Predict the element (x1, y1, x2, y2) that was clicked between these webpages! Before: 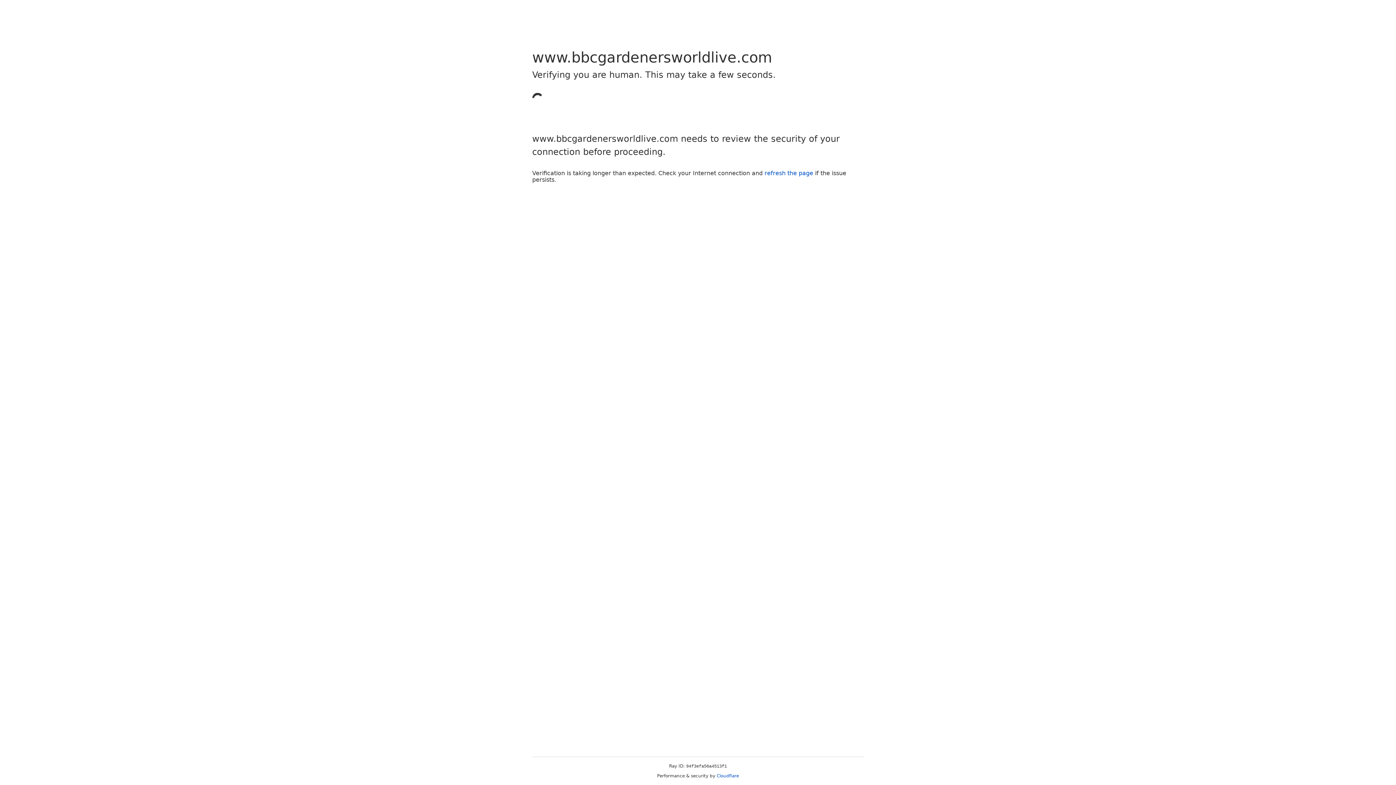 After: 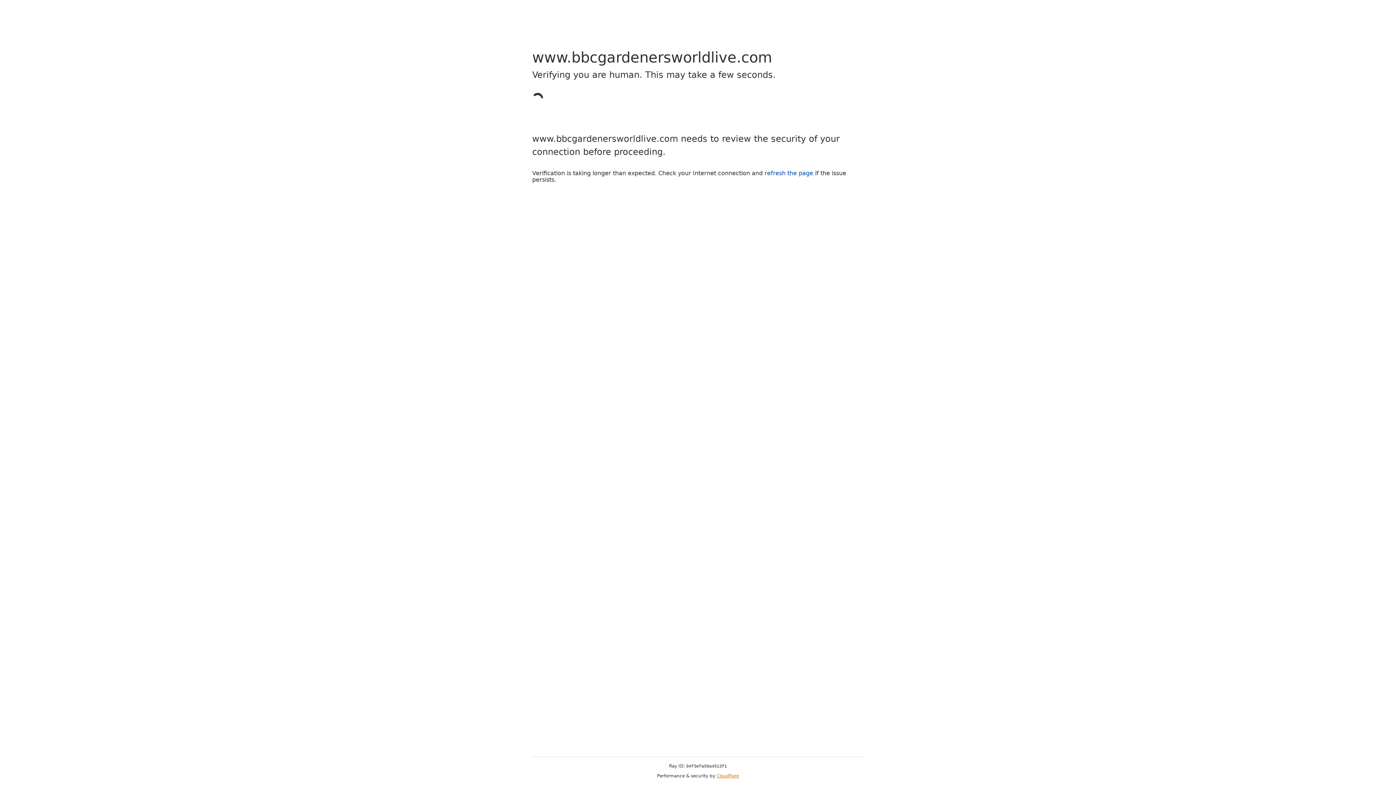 Action: label: Cloudflare bbox: (716, 773, 739, 778)